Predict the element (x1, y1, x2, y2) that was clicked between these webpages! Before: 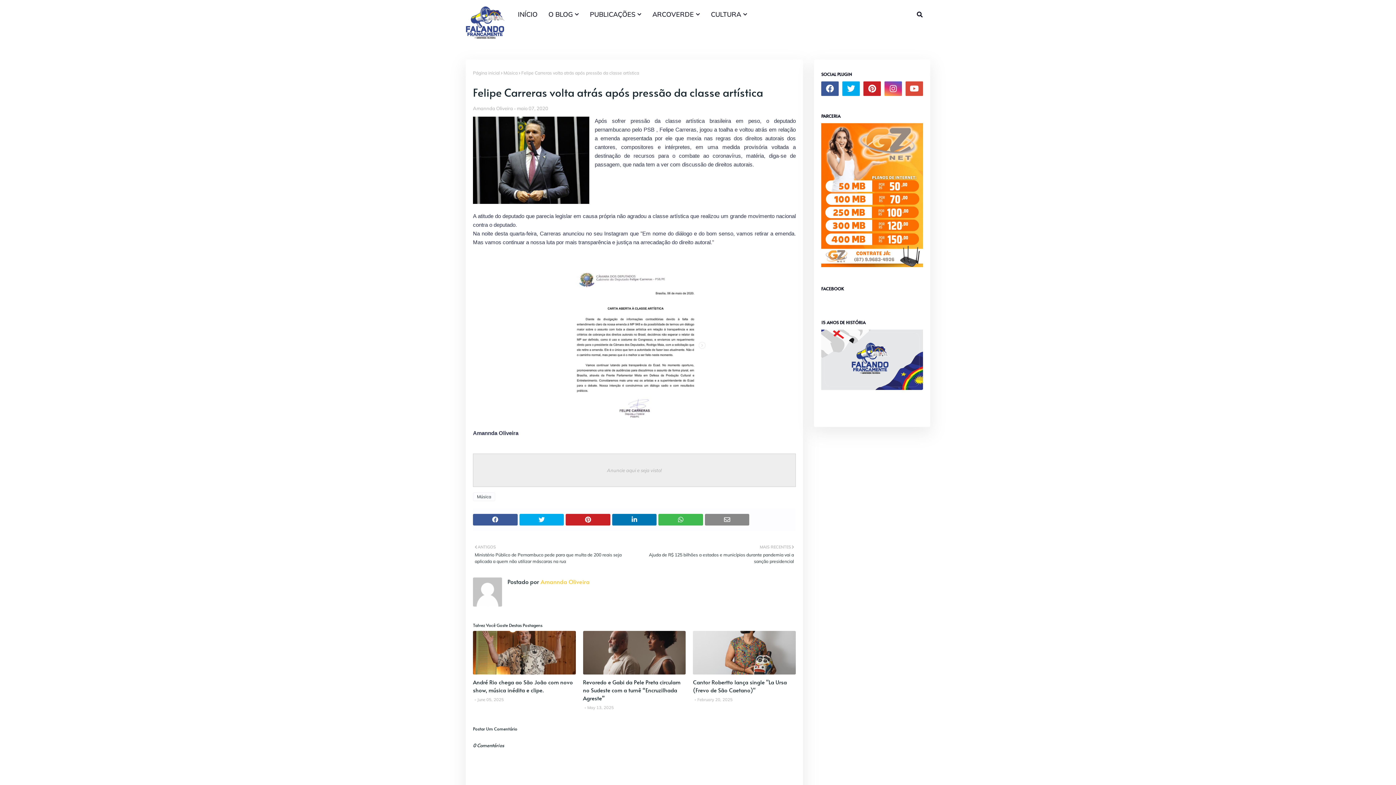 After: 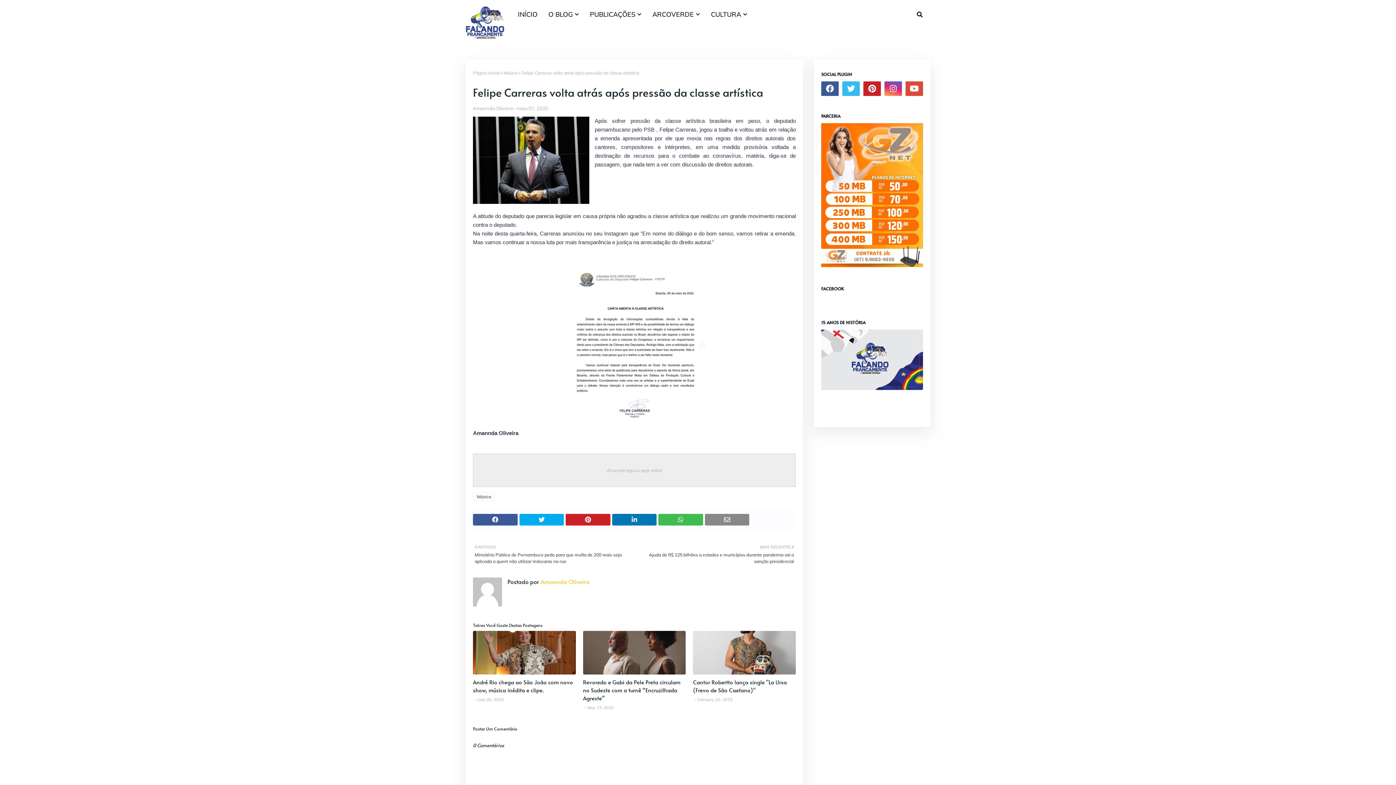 Action: bbox: (842, 81, 860, 96)